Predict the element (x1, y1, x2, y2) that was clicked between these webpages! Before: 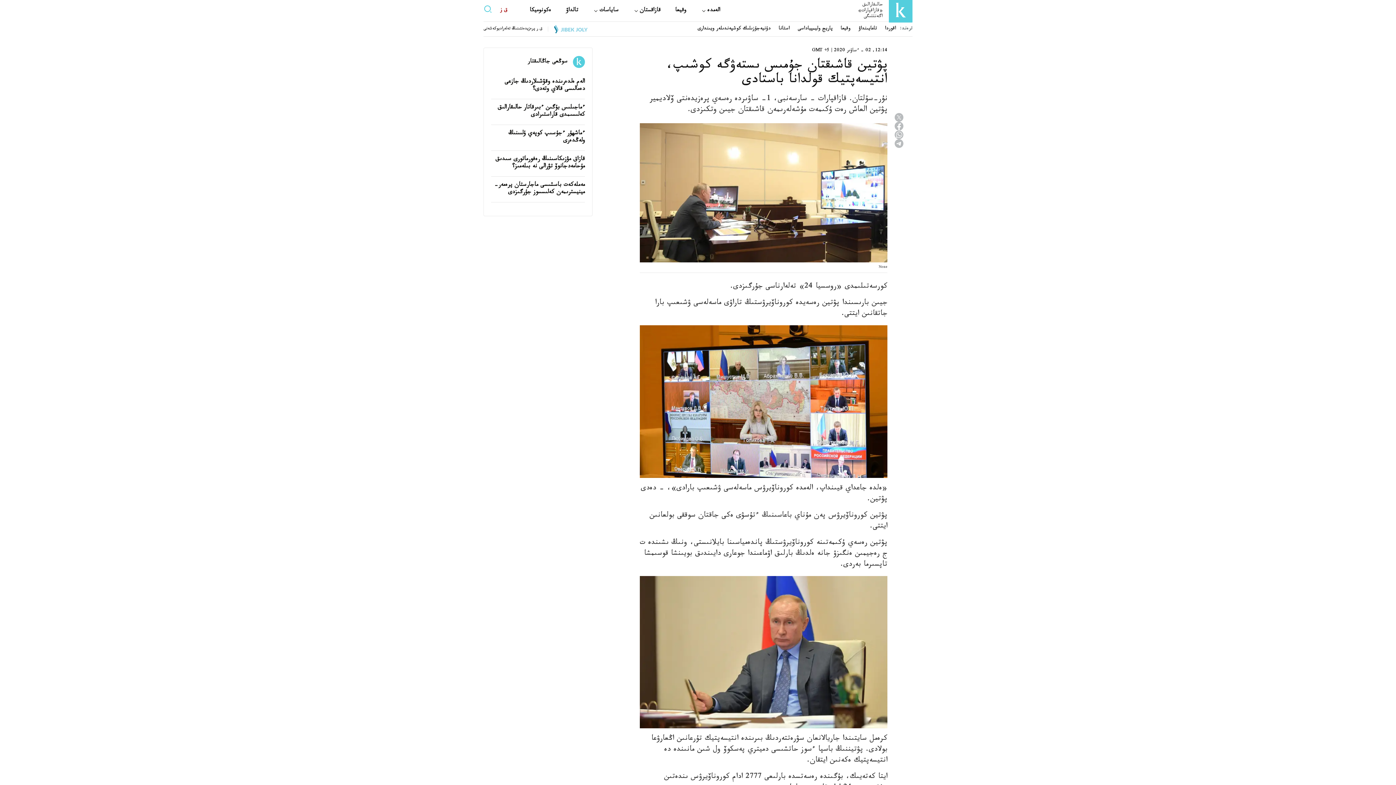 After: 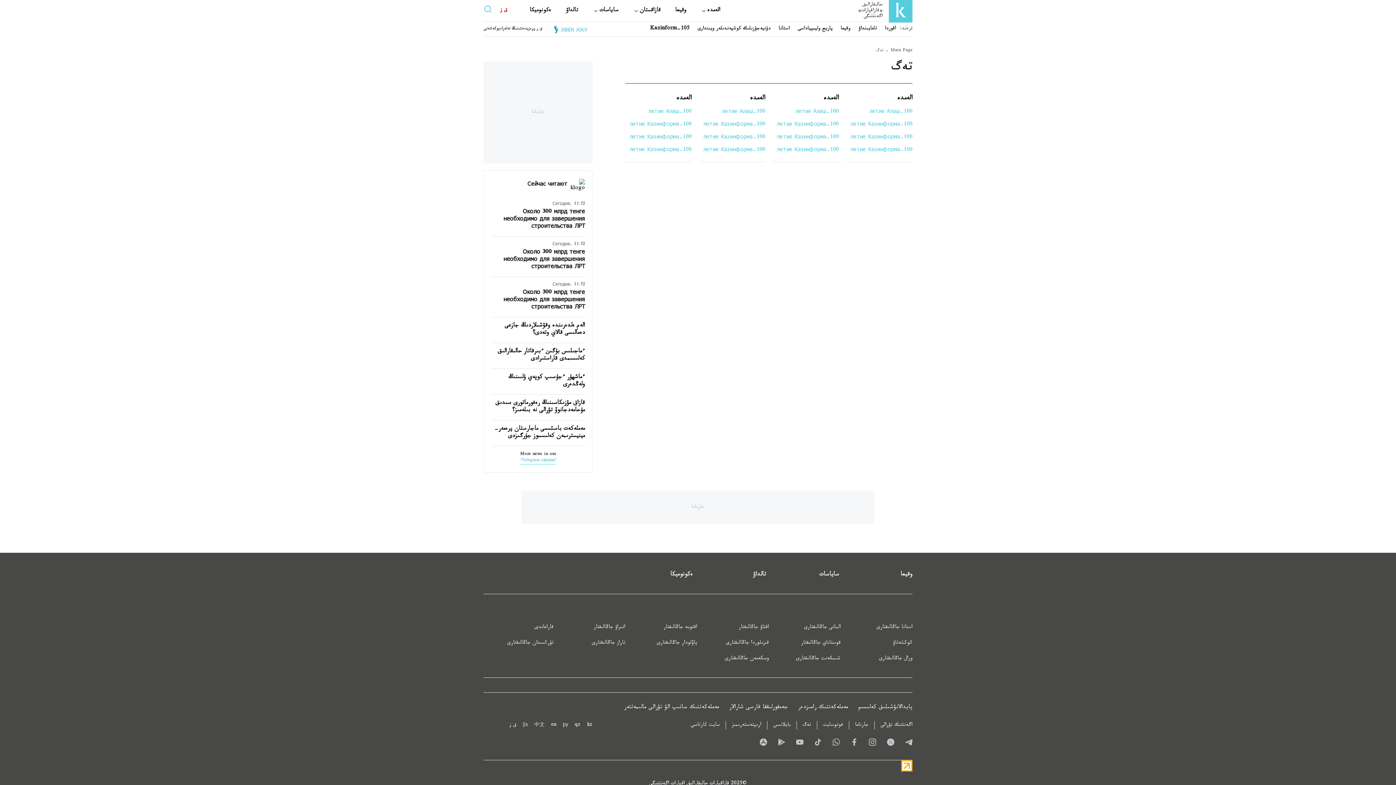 Action: bbox: (778, 25, 789, 32) label: استانا